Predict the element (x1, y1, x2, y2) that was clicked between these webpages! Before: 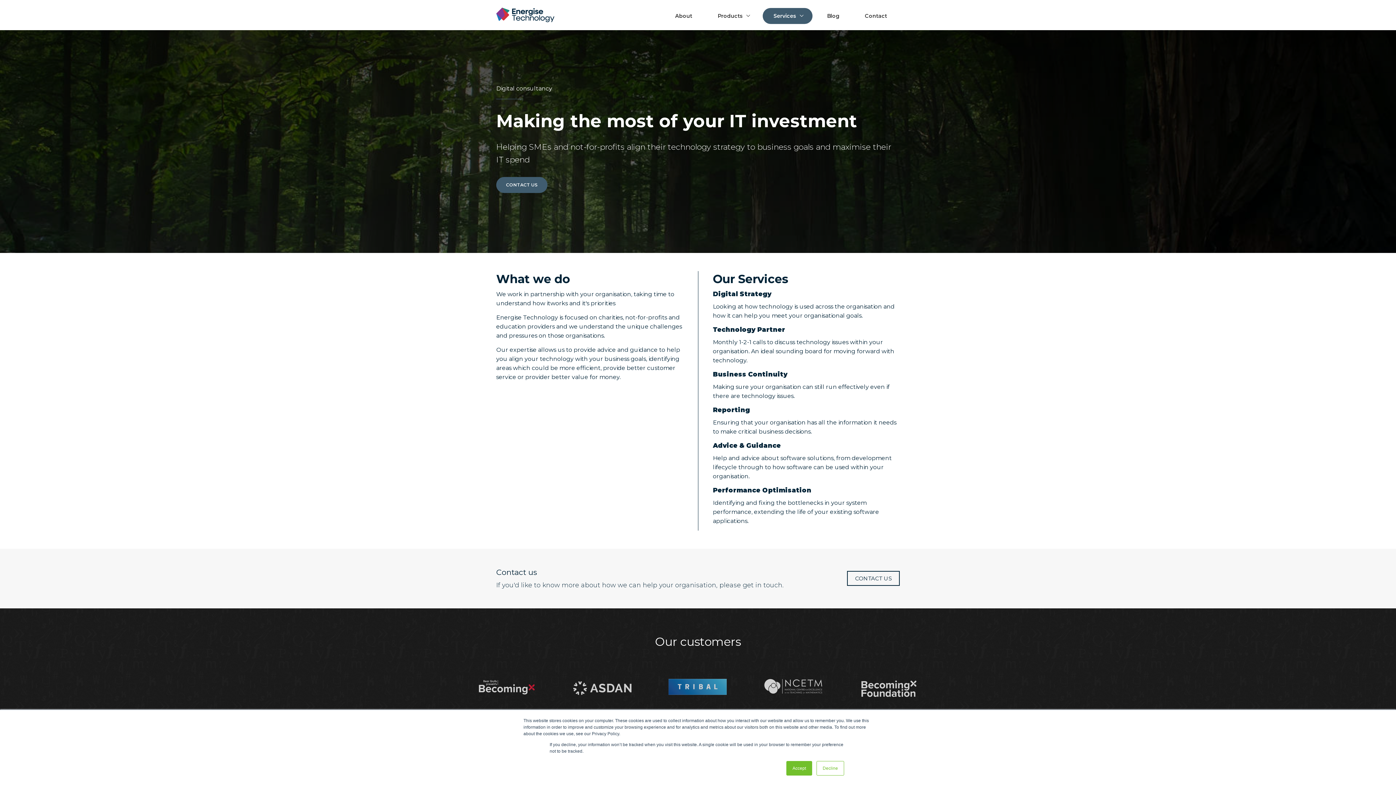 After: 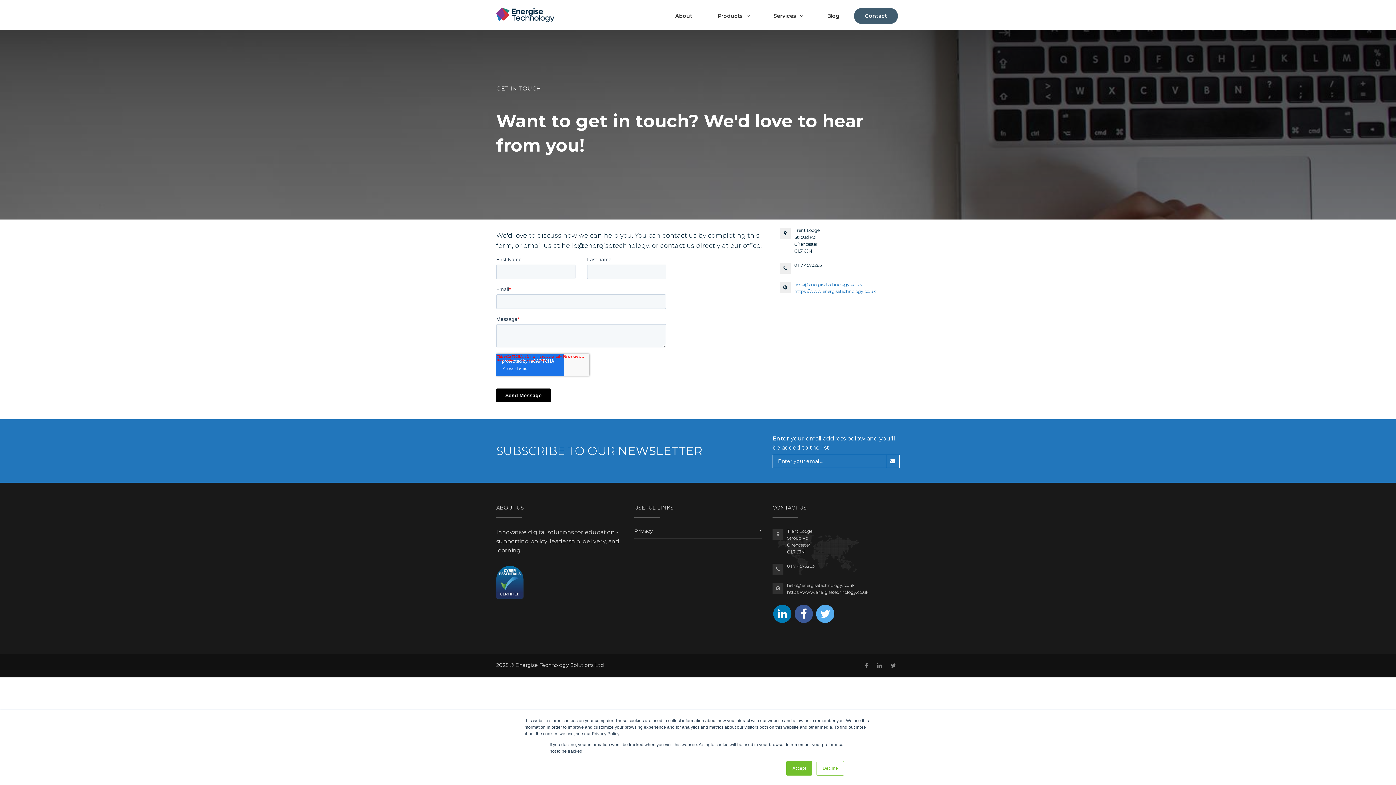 Action: bbox: (854, 7, 898, 23) label: Contact